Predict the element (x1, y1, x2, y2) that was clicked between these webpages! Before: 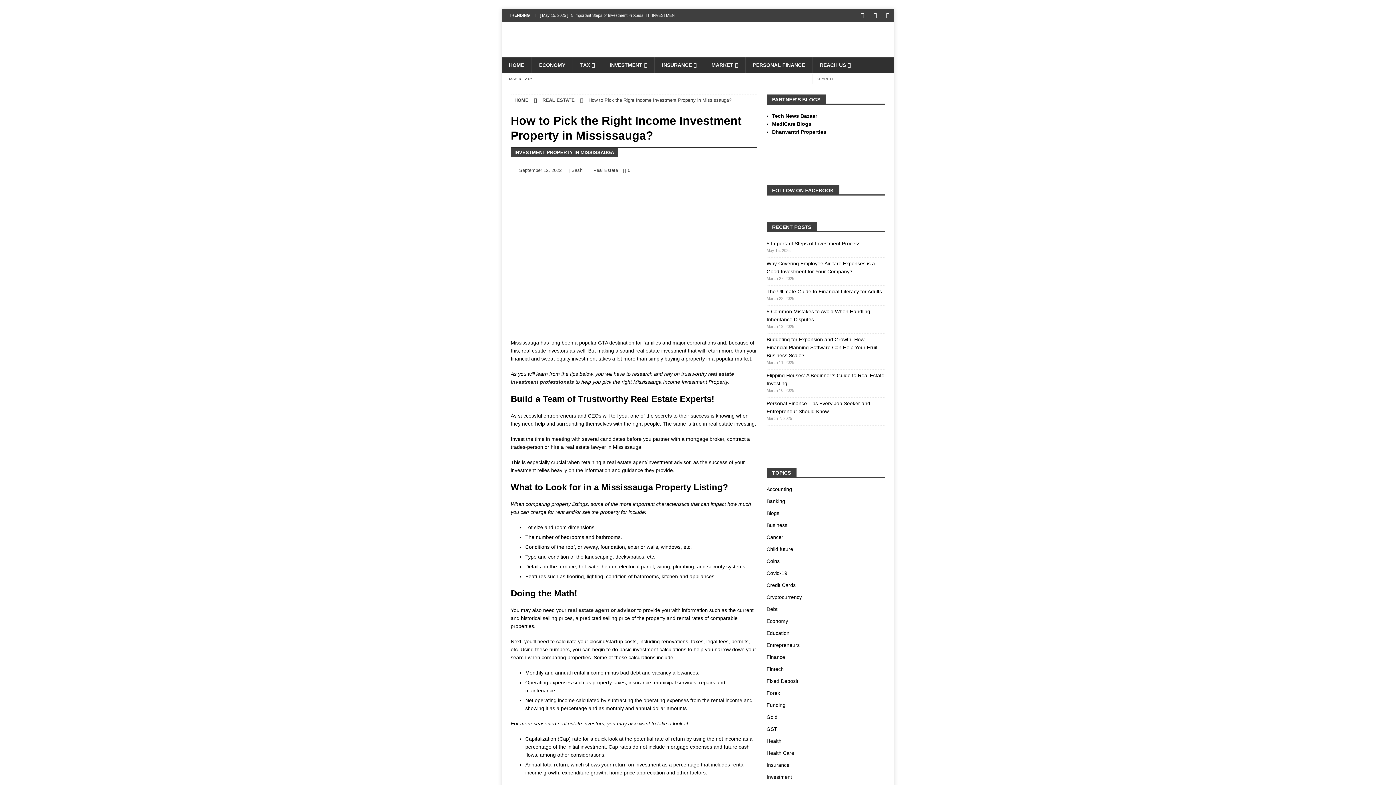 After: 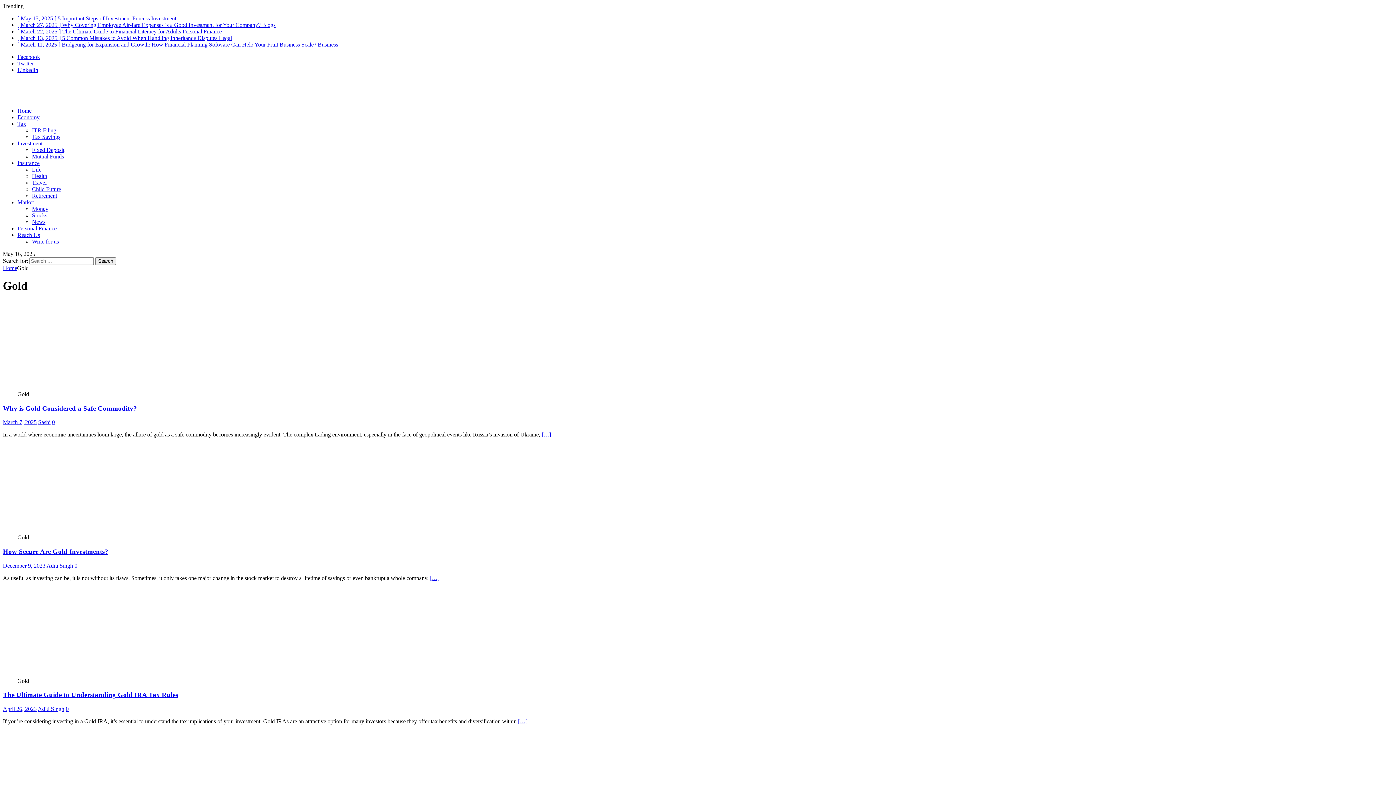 Action: label: Gold bbox: (766, 711, 885, 723)